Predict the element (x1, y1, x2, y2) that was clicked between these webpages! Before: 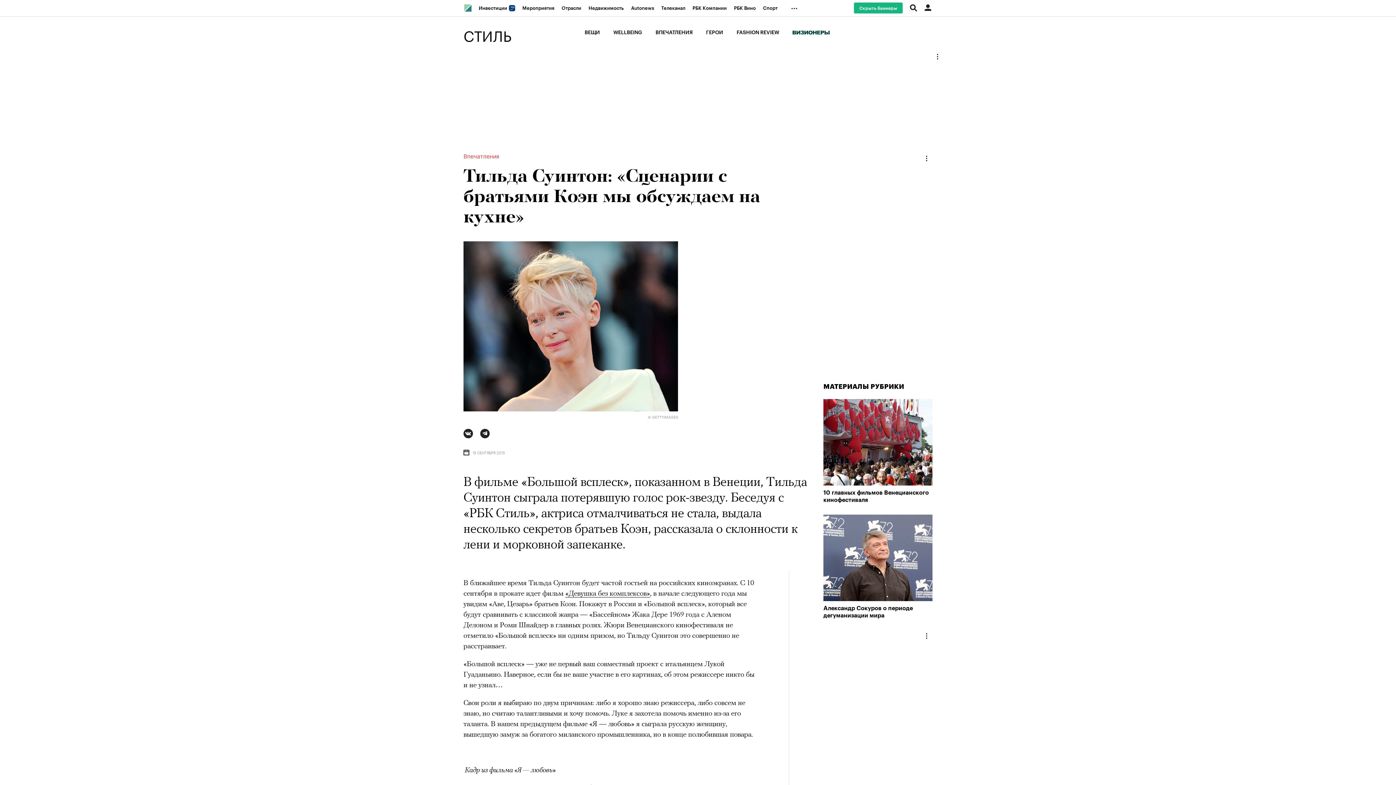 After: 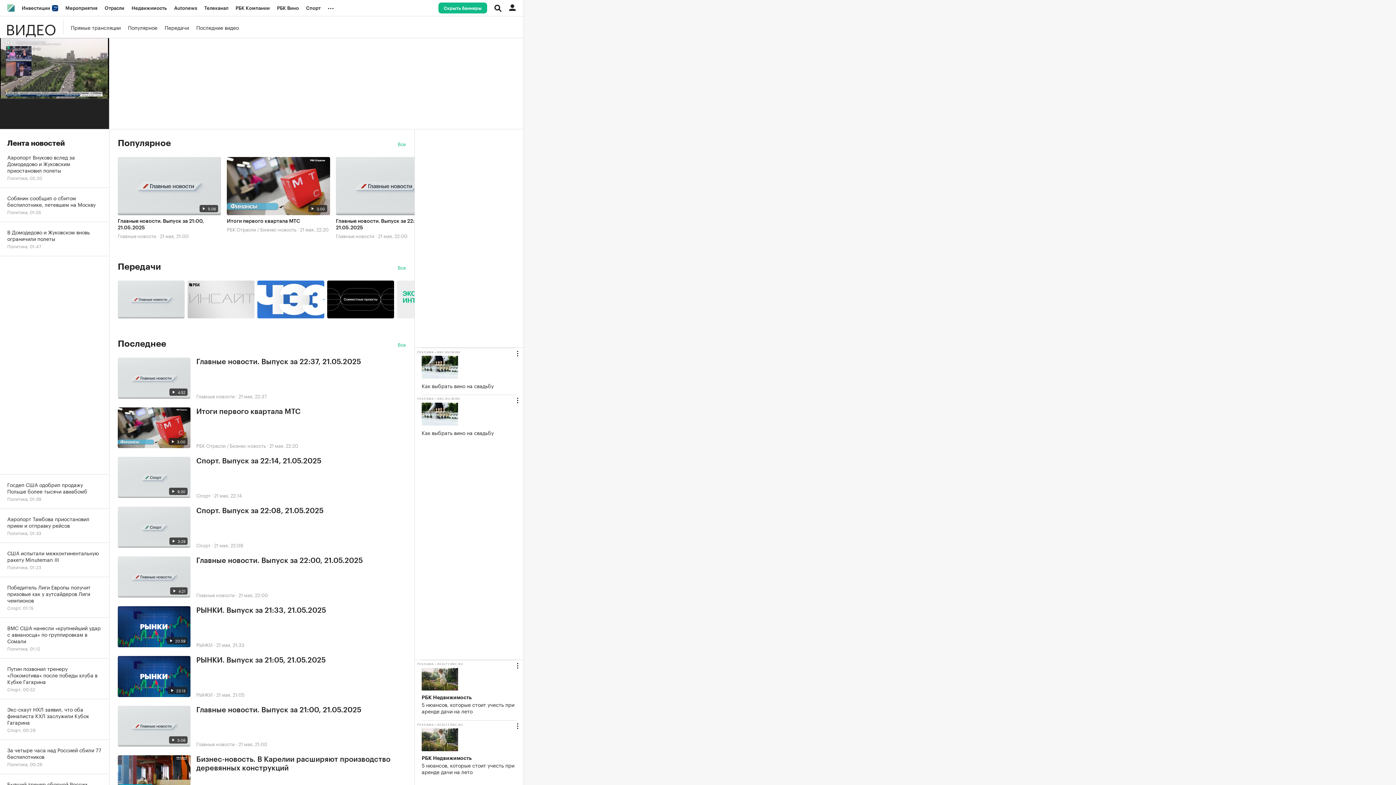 Action: label: Телеканал bbox: (657, 0, 689, 16)